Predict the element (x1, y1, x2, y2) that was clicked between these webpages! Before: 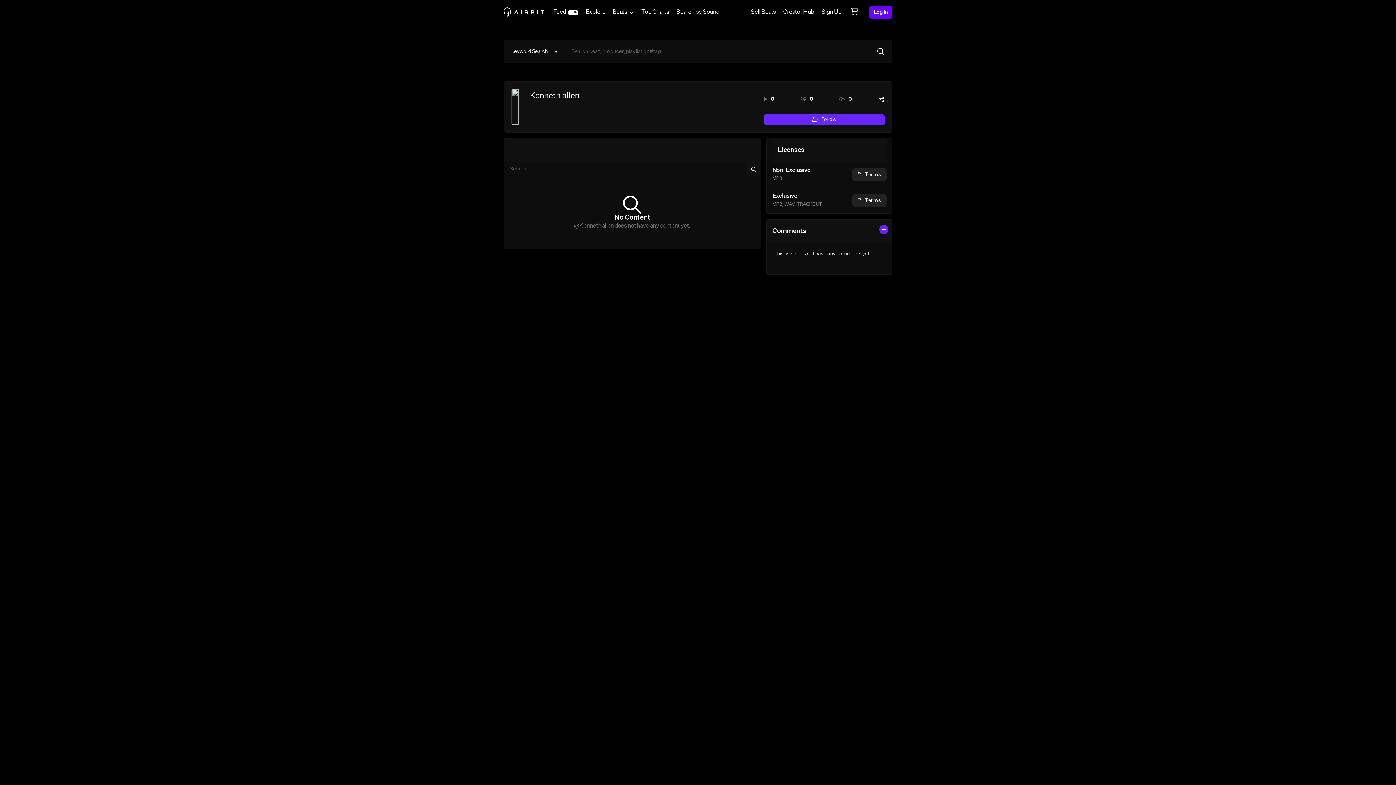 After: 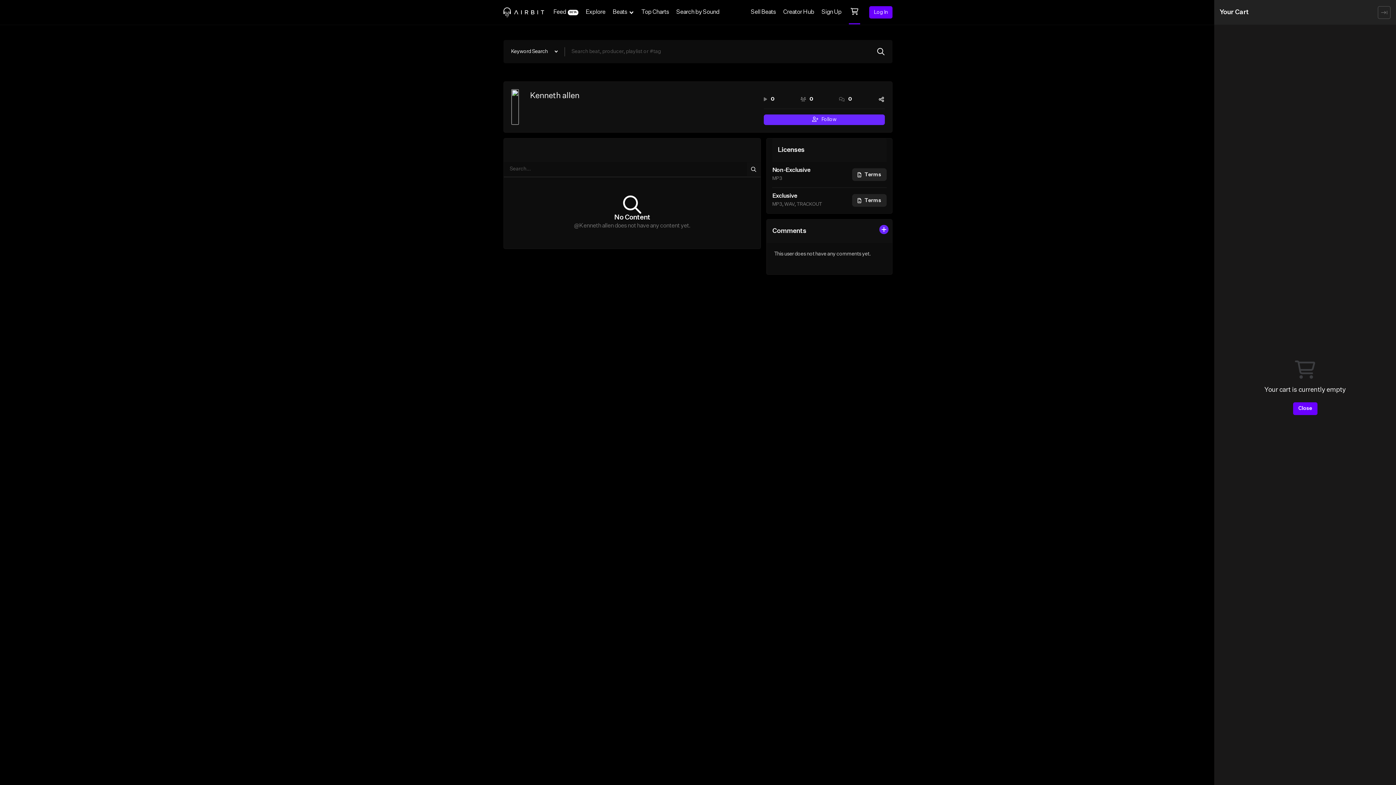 Action: bbox: (845, 0, 864, 24)